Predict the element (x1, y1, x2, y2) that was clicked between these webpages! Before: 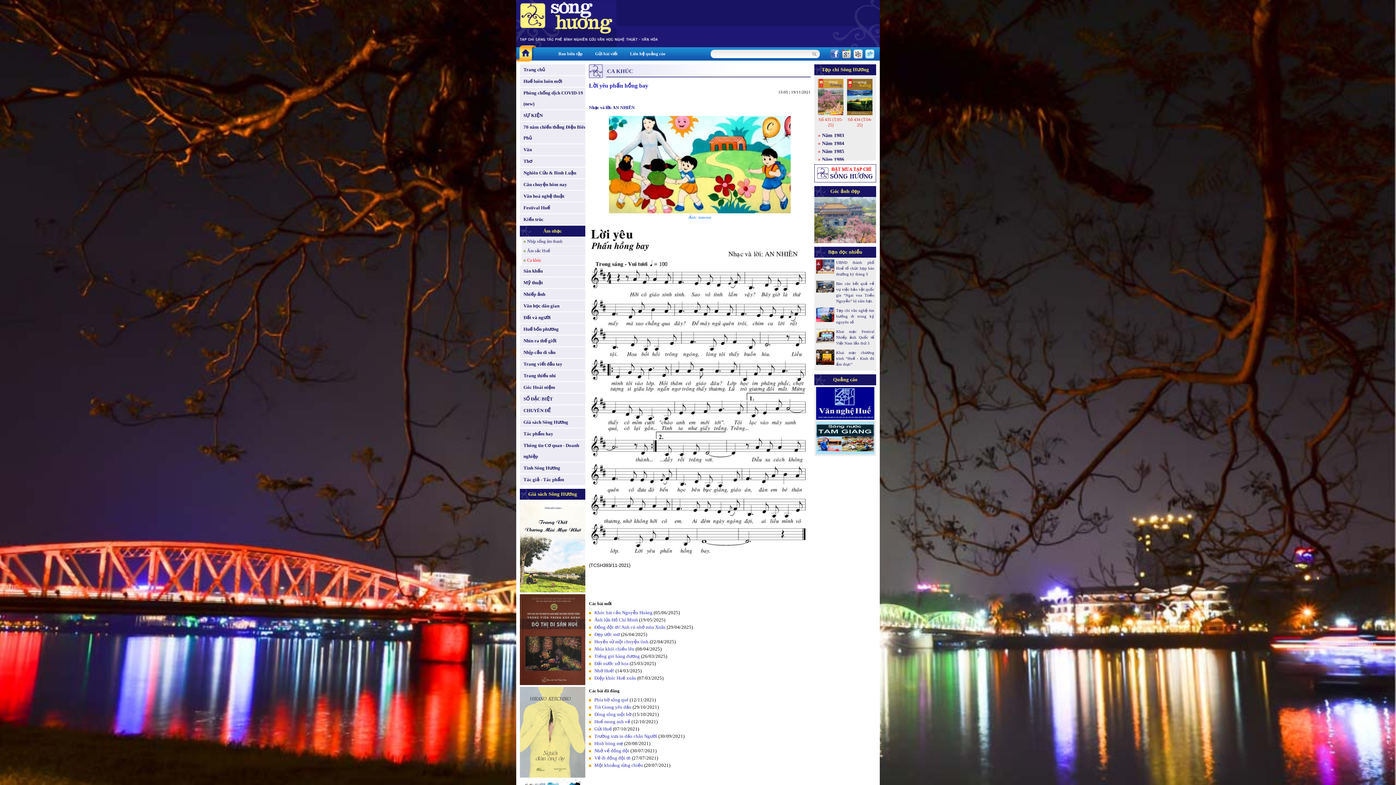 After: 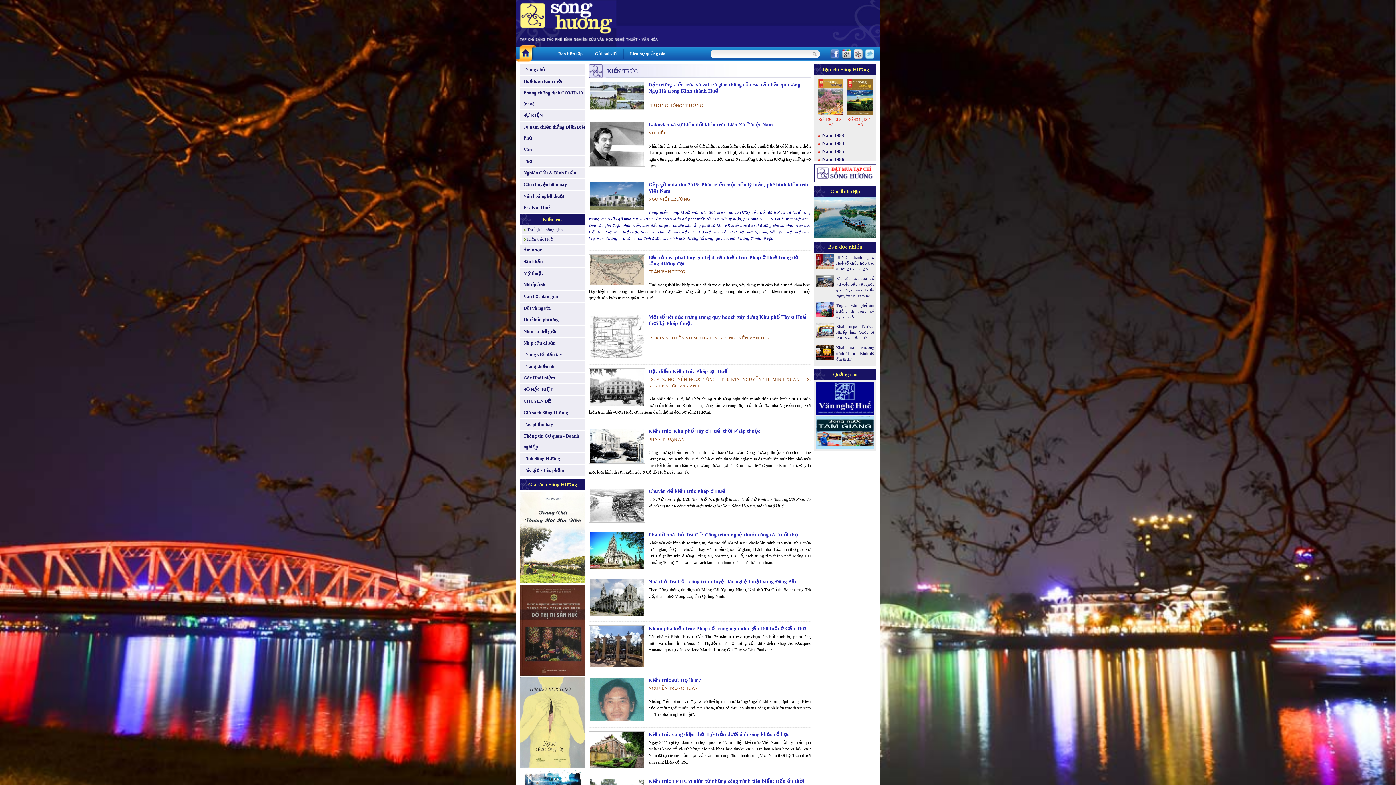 Action: label: Kiến trúc bbox: (520, 214, 589, 225)